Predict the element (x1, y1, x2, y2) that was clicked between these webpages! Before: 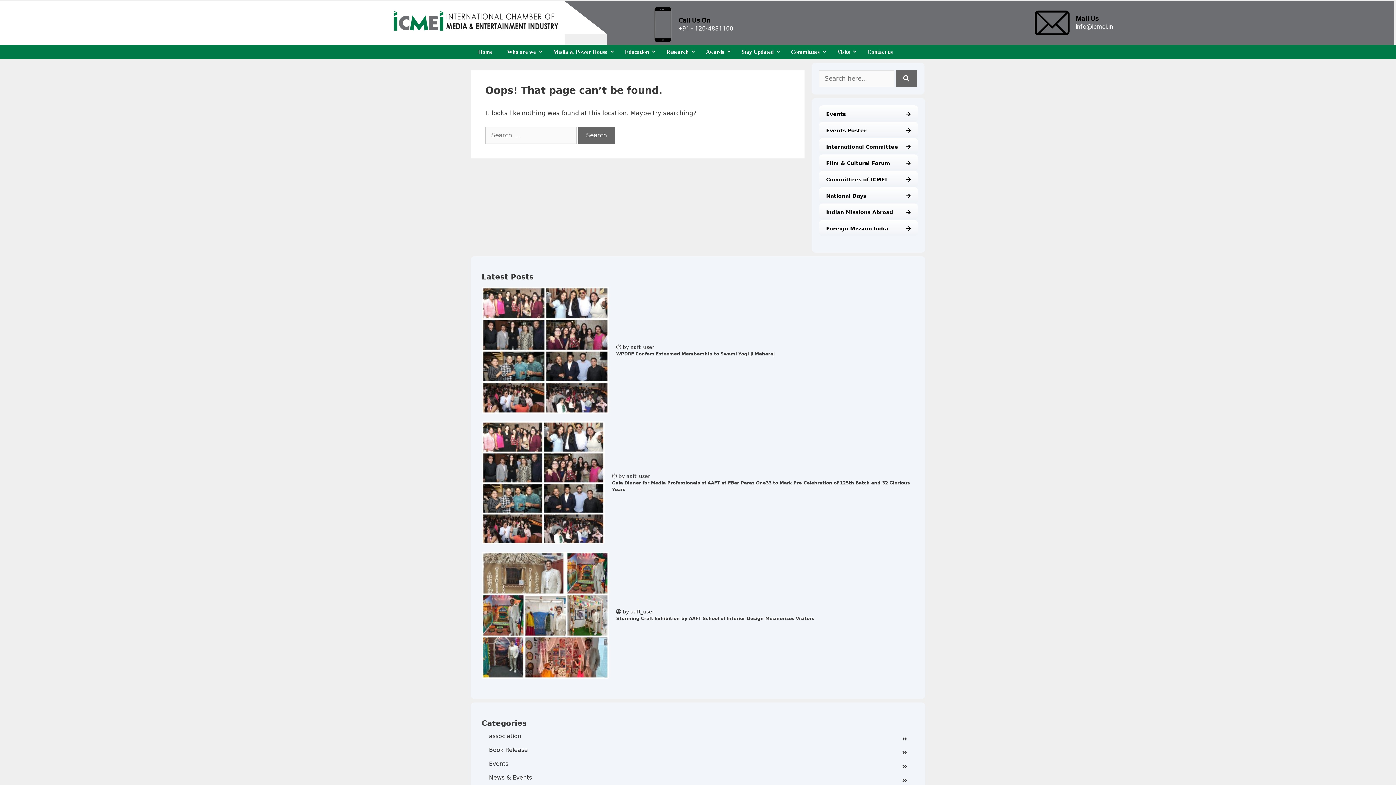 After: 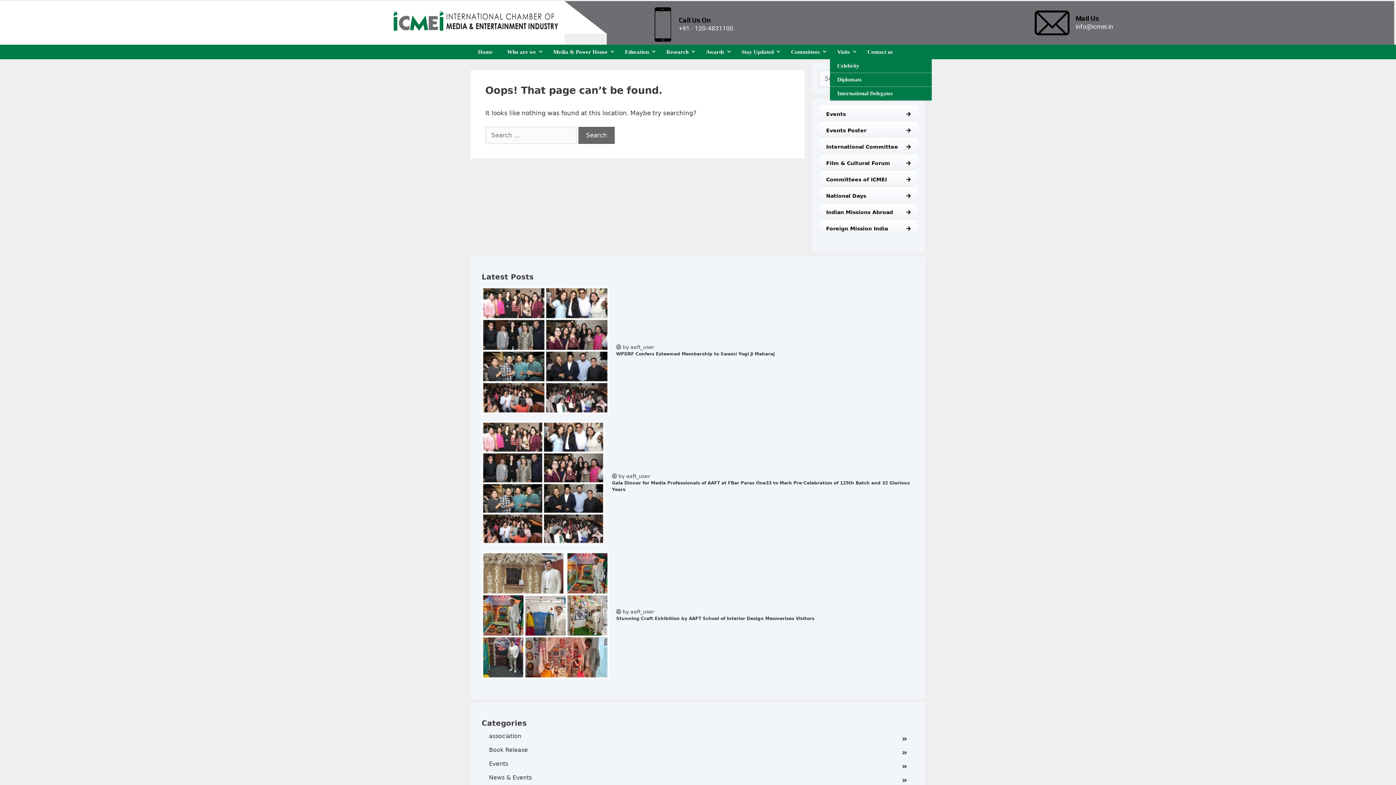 Action: bbox: (830, 44, 860, 59) label: Visits